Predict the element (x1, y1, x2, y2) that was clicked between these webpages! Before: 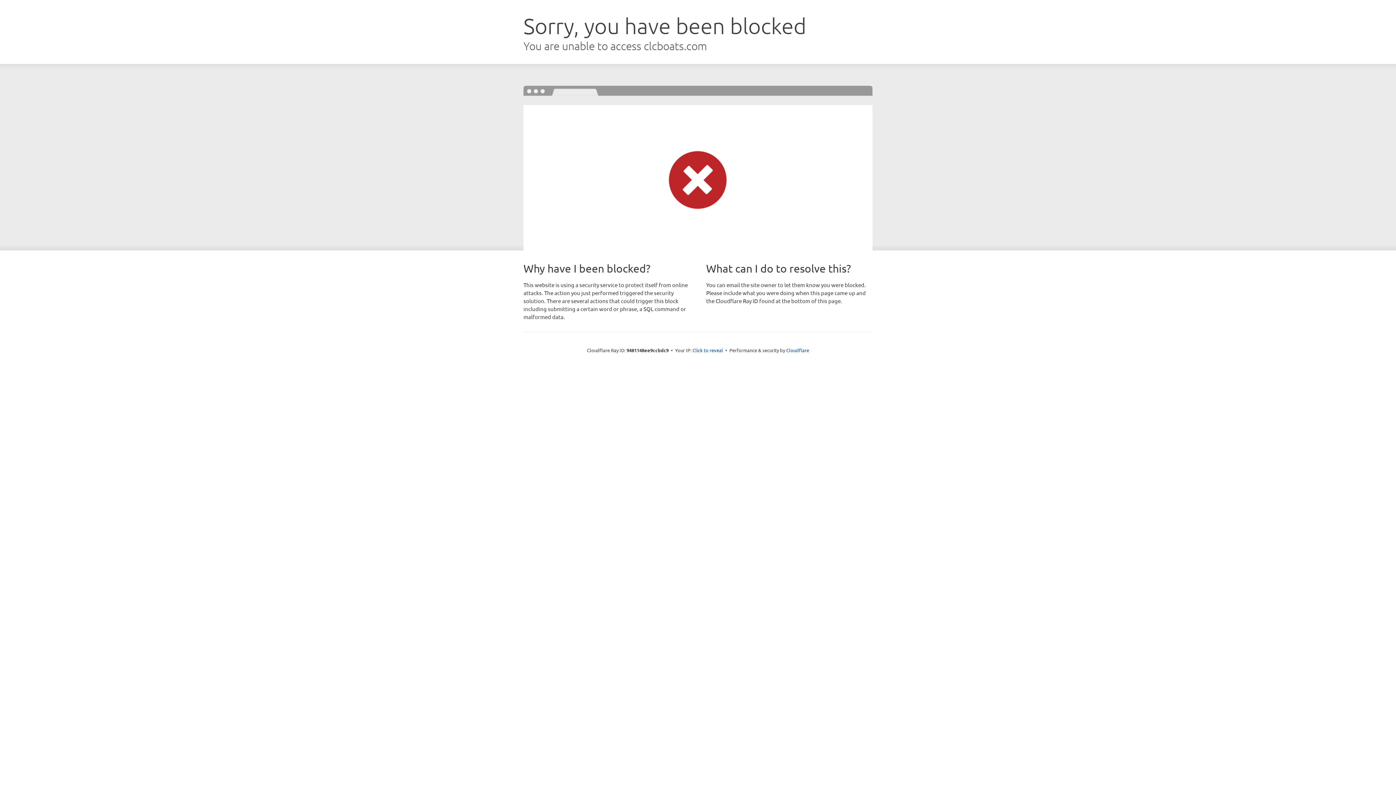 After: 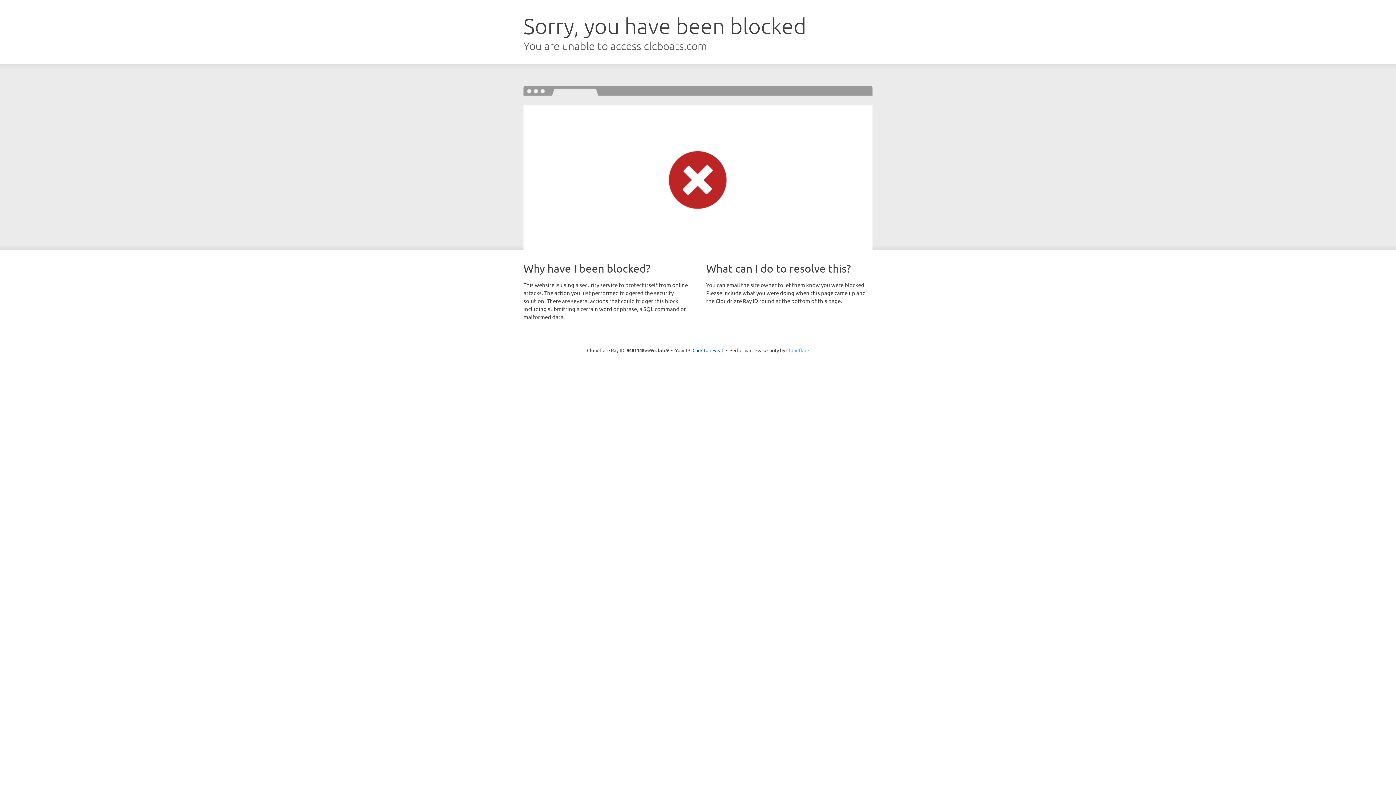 Action: label: Cloudflare bbox: (786, 347, 809, 353)